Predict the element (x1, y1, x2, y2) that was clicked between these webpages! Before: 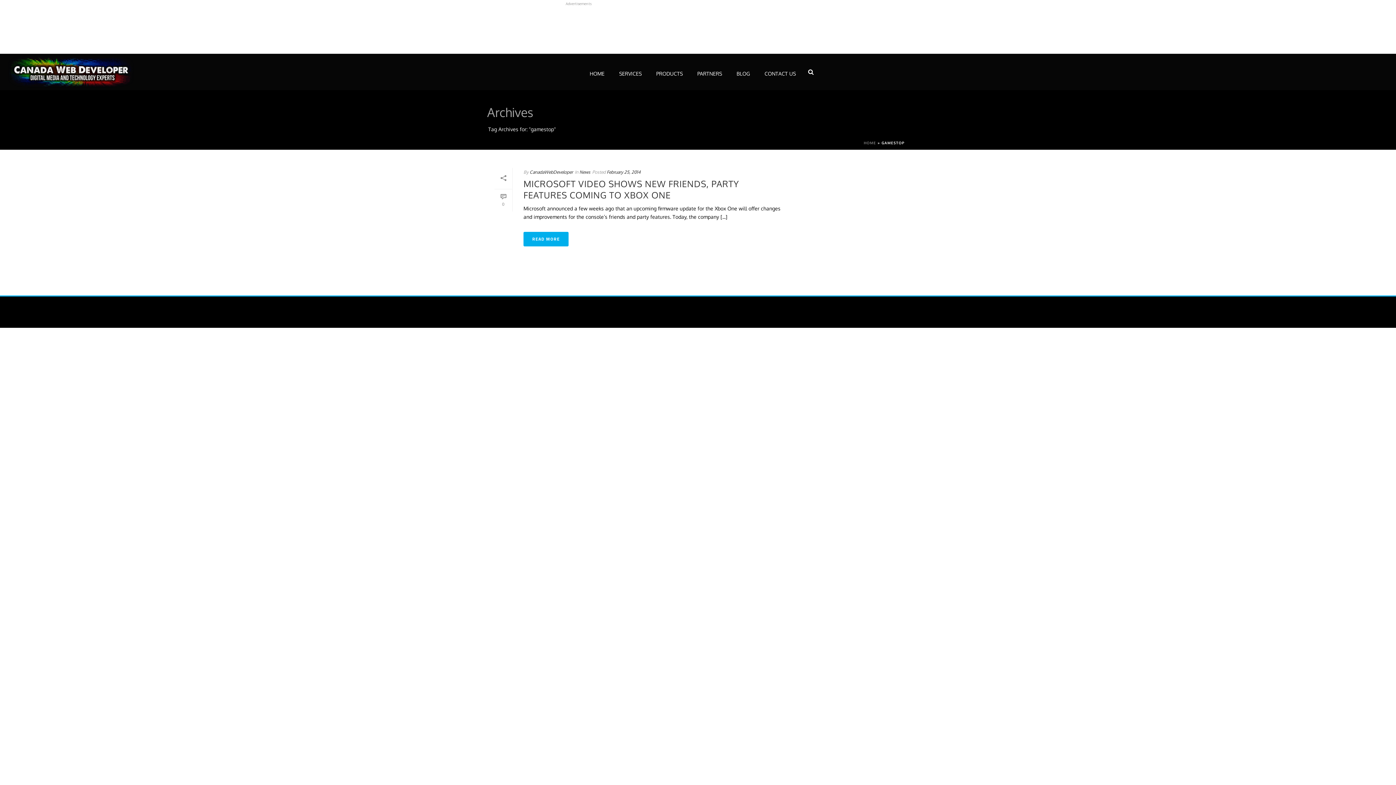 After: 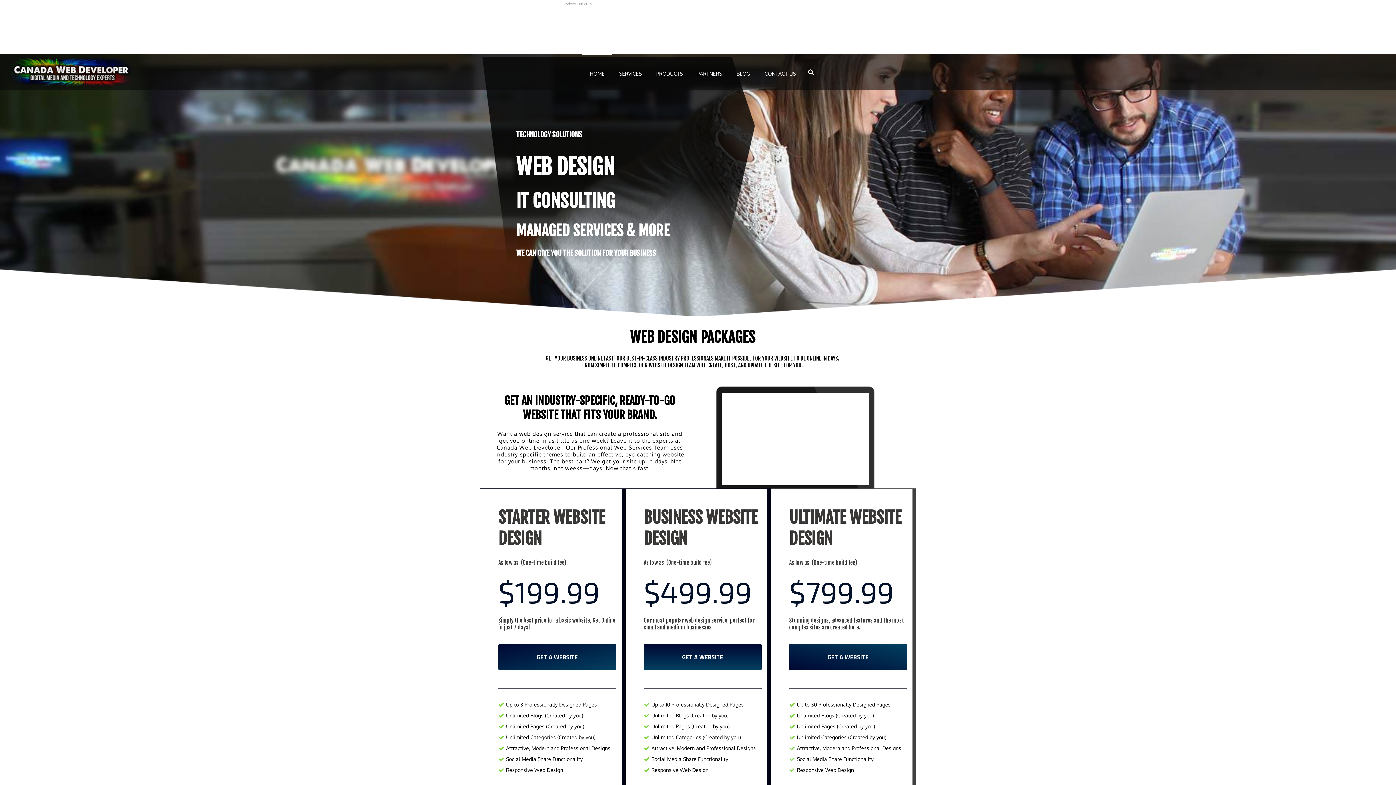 Action: label: HOME bbox: (864, 140, 876, 145)